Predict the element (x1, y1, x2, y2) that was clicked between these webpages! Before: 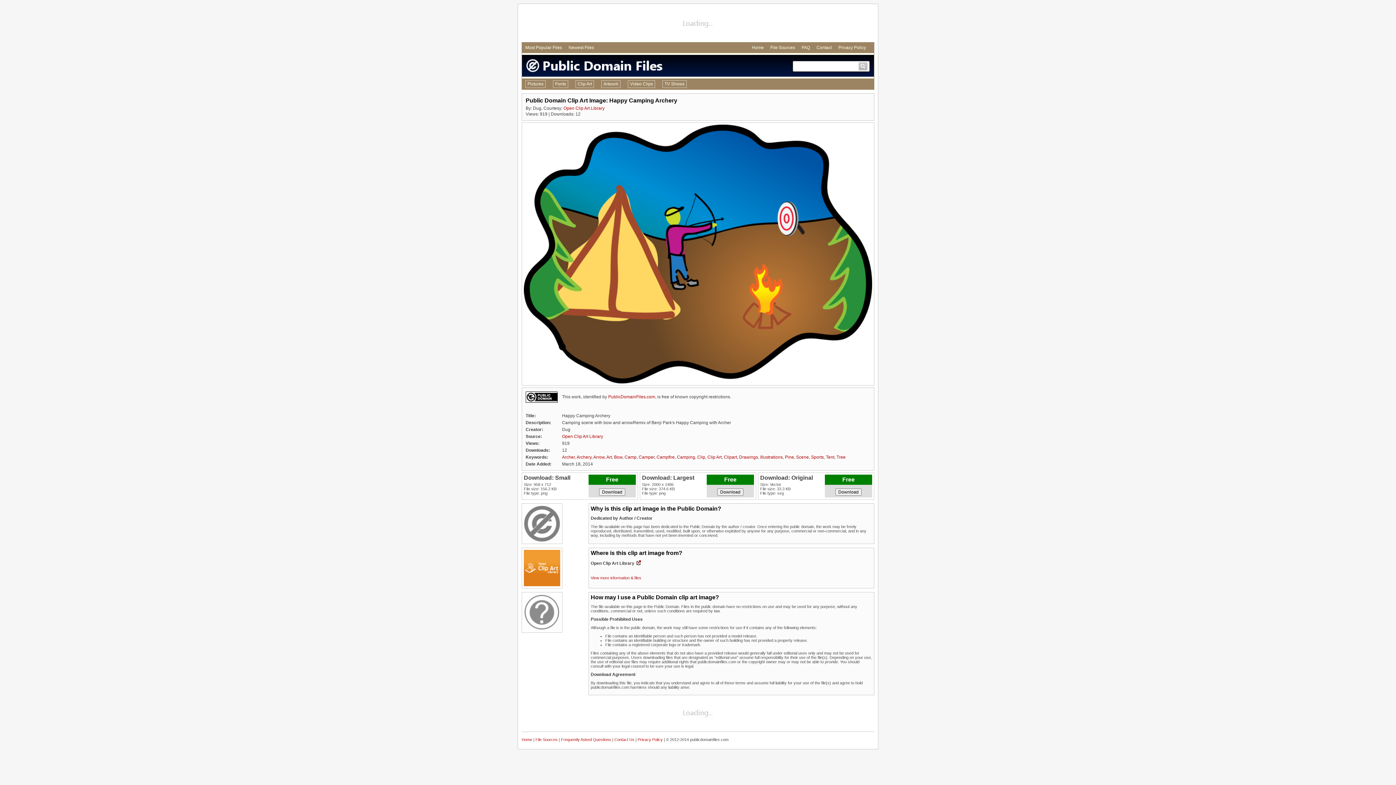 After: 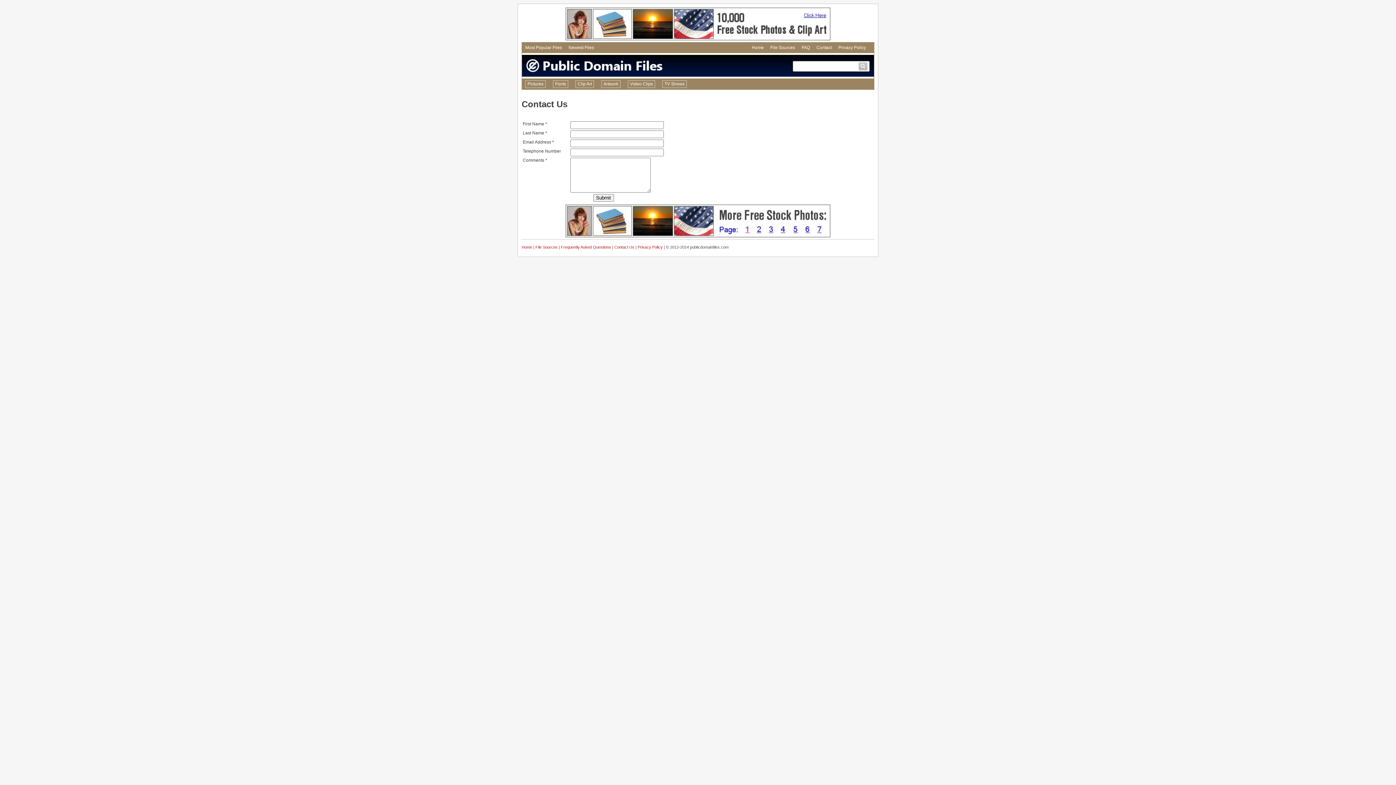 Action: bbox: (614, 737, 634, 742) label: Contact Us